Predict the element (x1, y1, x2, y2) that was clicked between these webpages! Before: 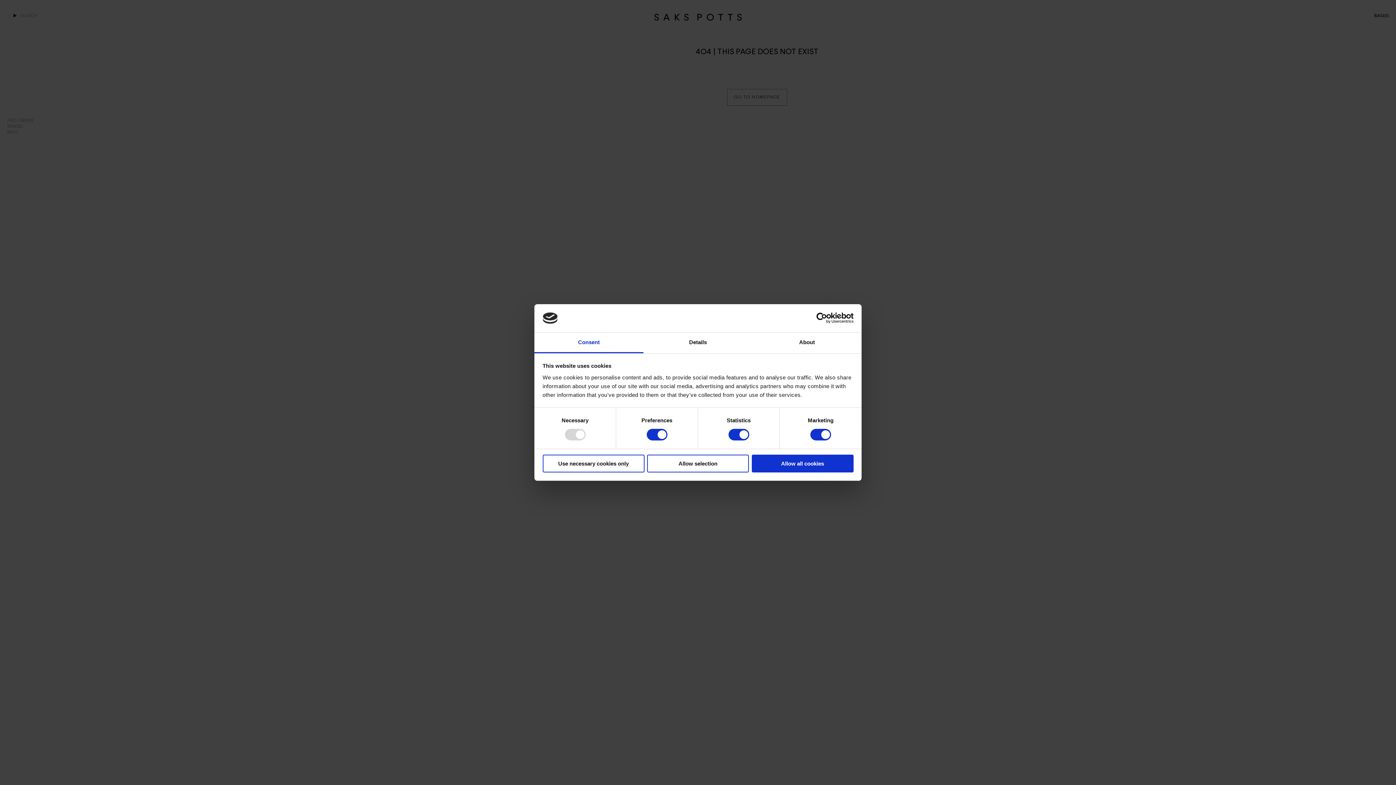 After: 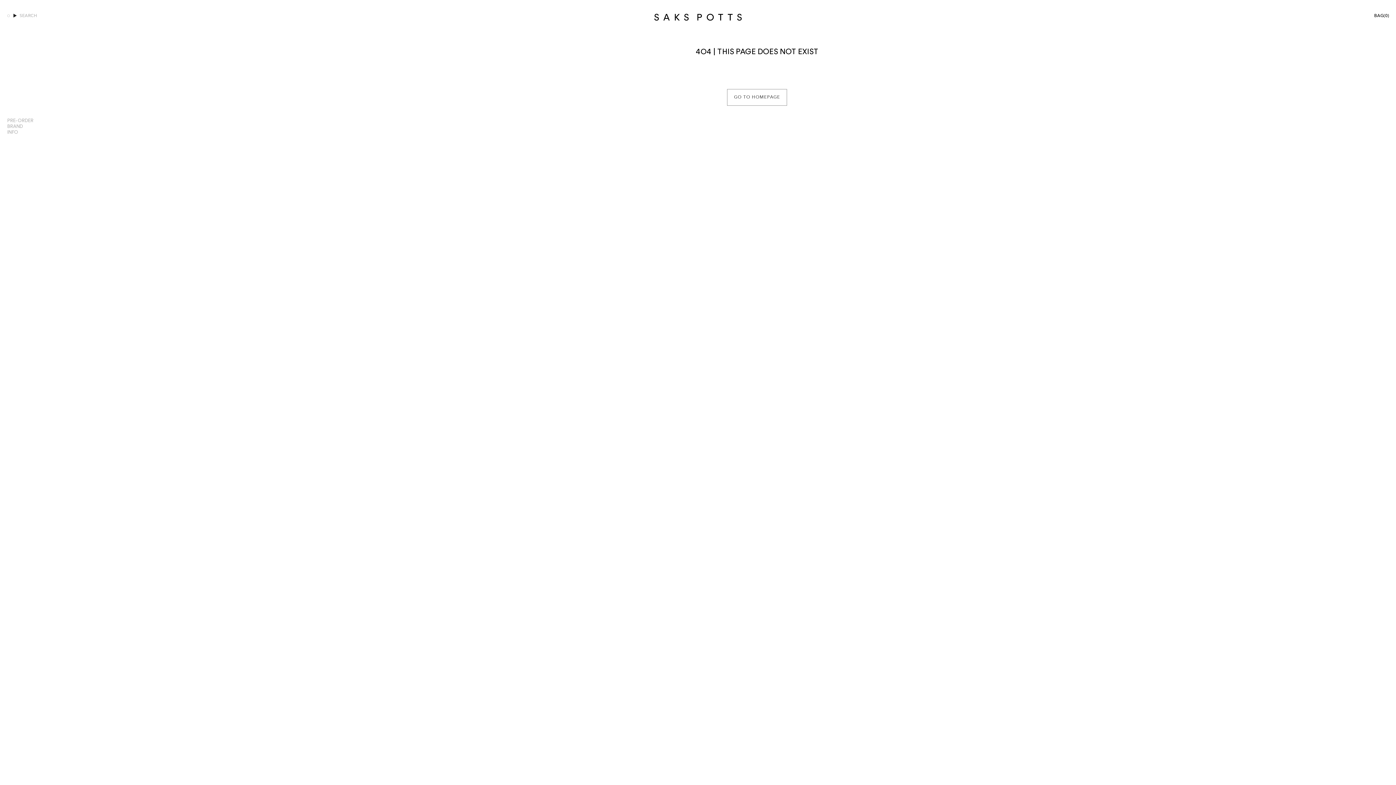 Action: bbox: (647, 454, 749, 472) label: Allow selection